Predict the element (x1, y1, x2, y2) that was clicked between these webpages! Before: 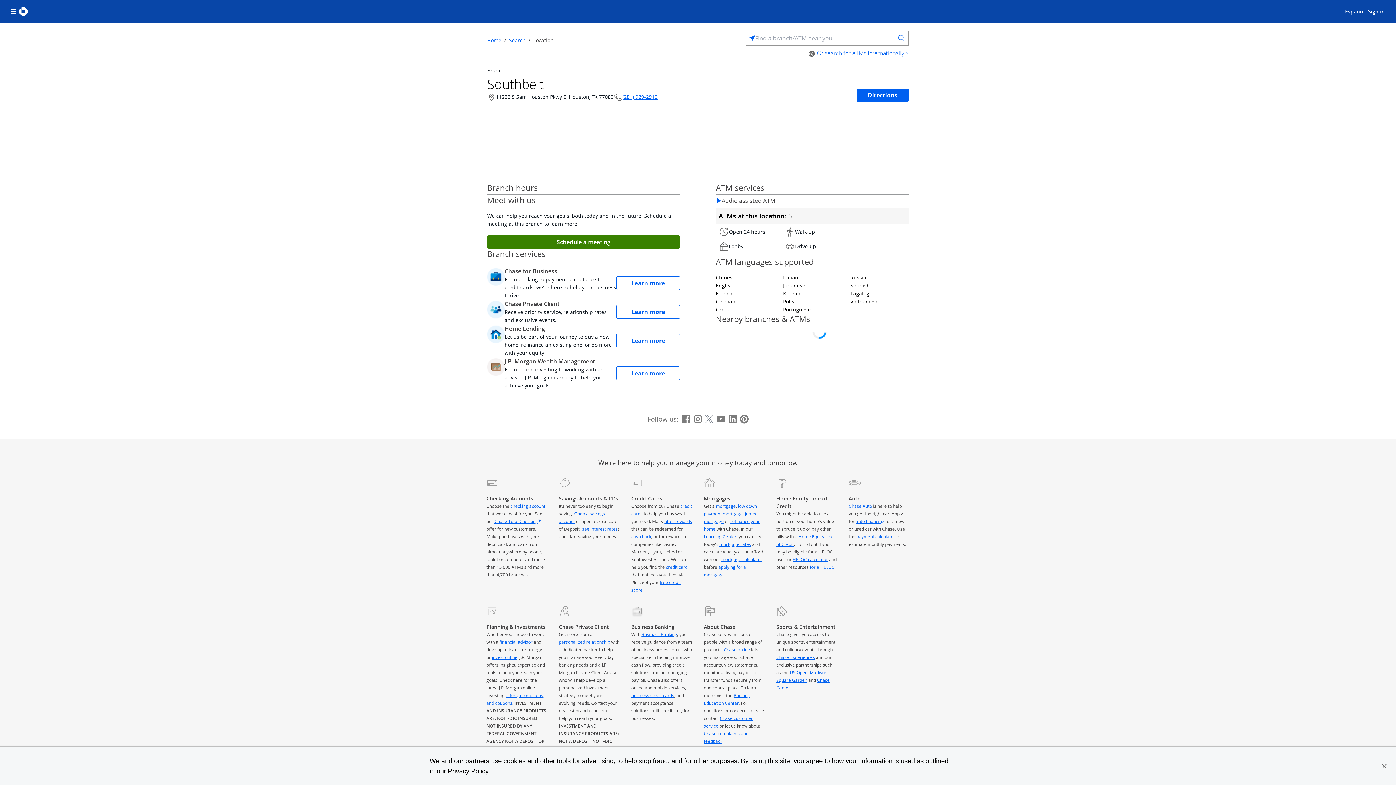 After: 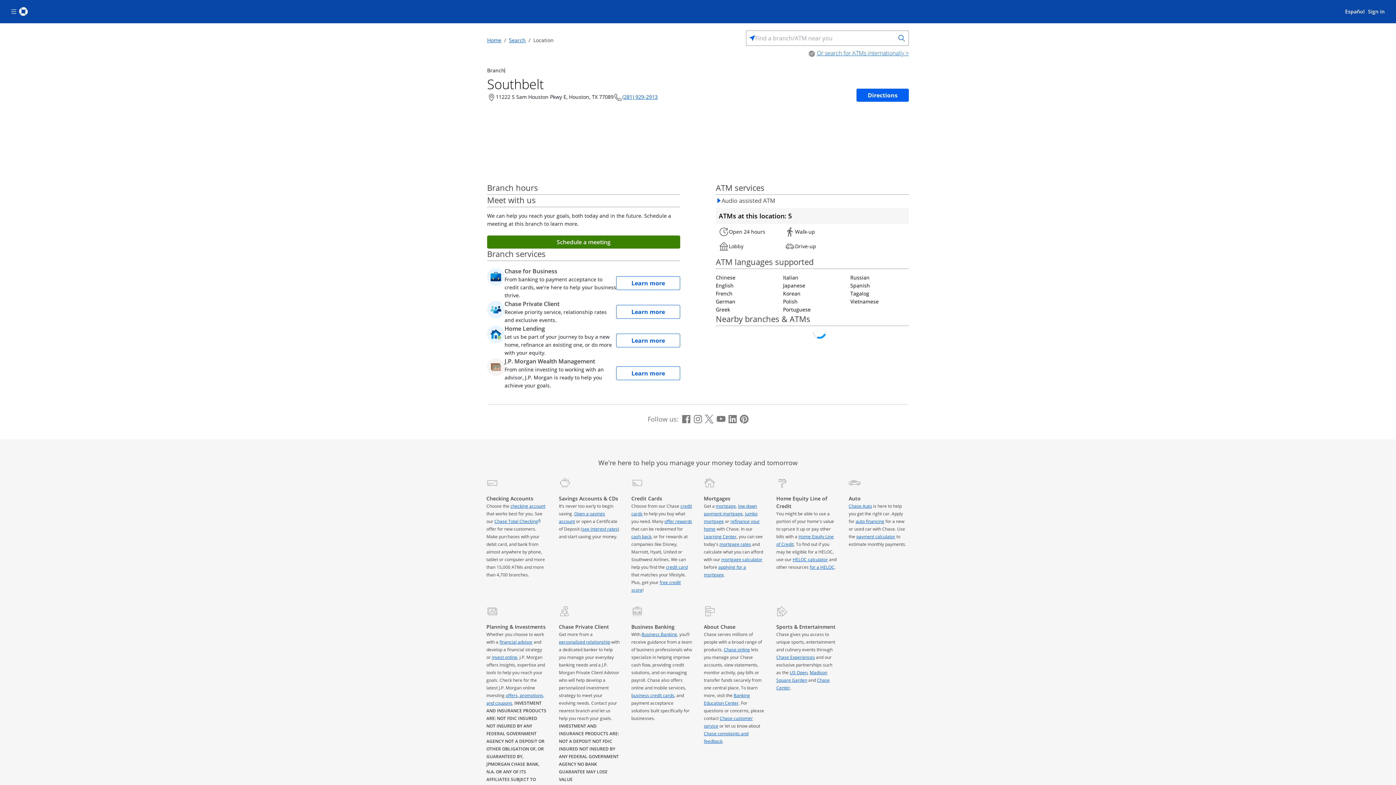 Action: bbox: (1381, 763, 1387, 769)